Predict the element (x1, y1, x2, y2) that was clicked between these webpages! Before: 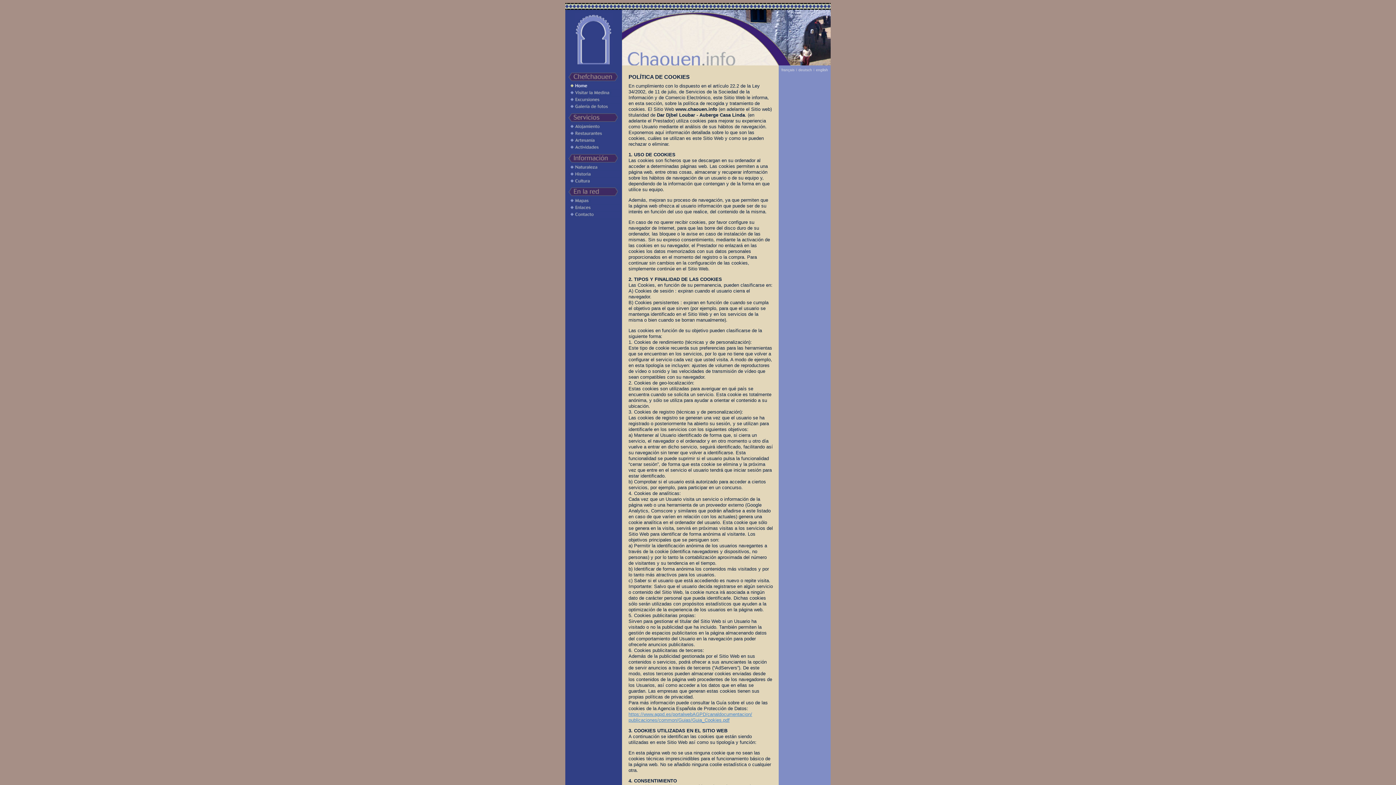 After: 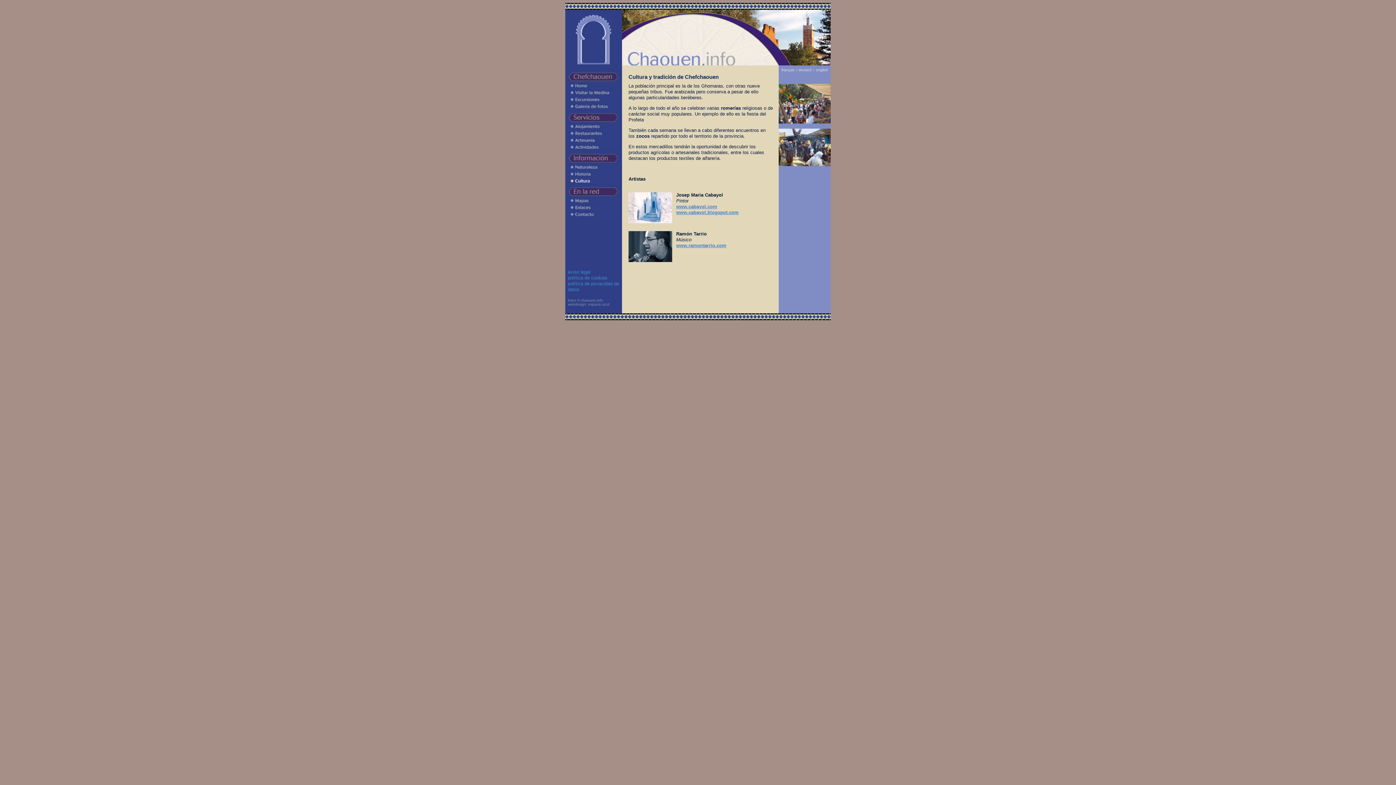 Action: bbox: (568, 179, 620, 185)